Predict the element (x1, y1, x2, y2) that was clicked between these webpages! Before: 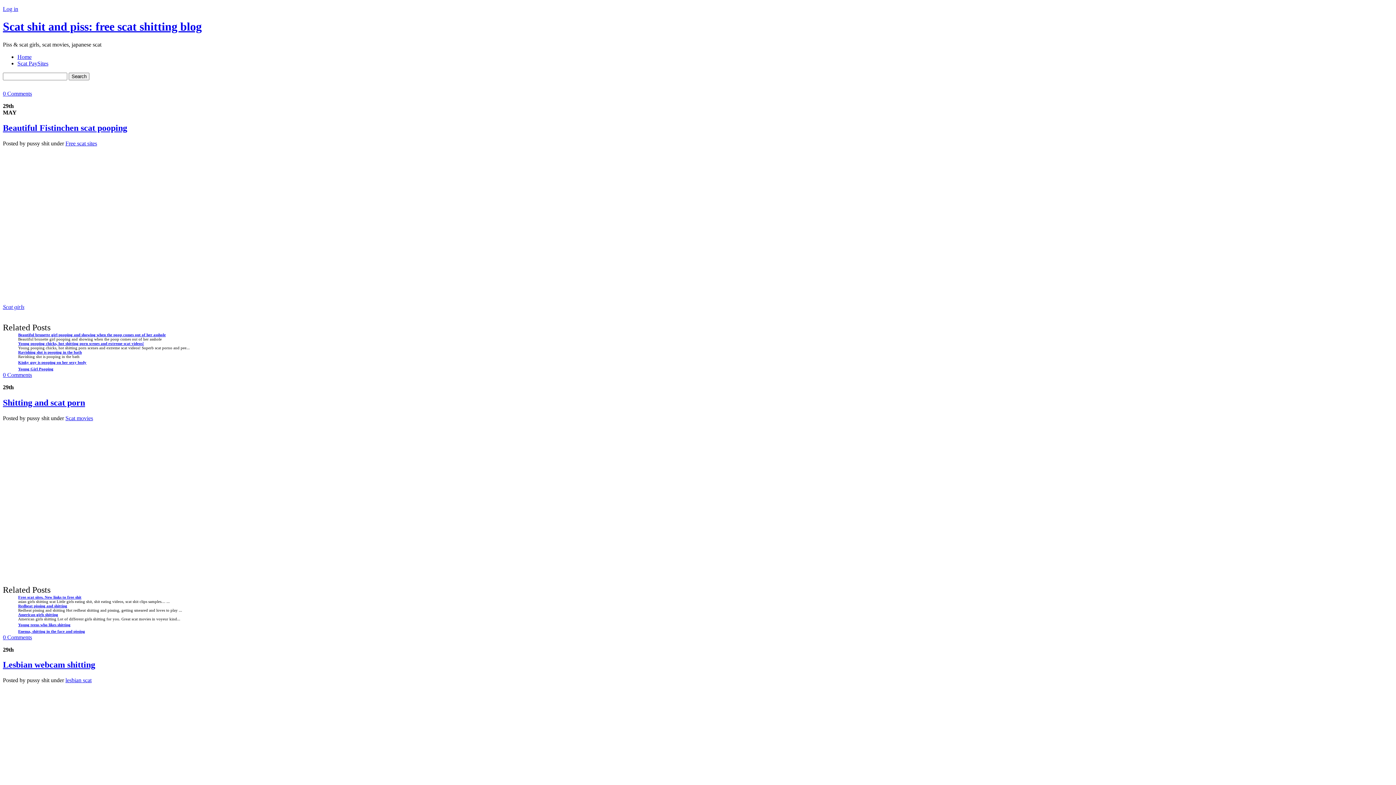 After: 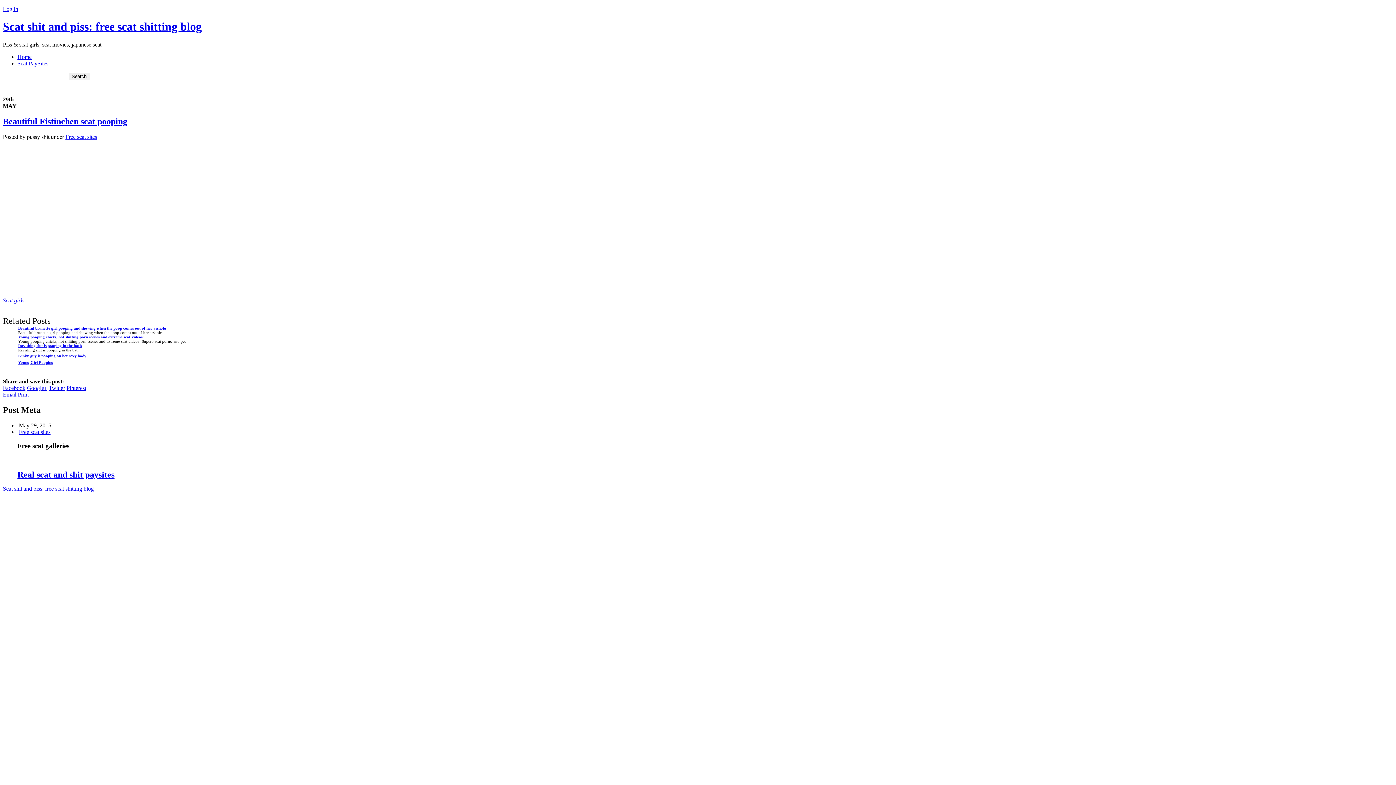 Action: label: 0 Comments bbox: (2, 90, 32, 96)